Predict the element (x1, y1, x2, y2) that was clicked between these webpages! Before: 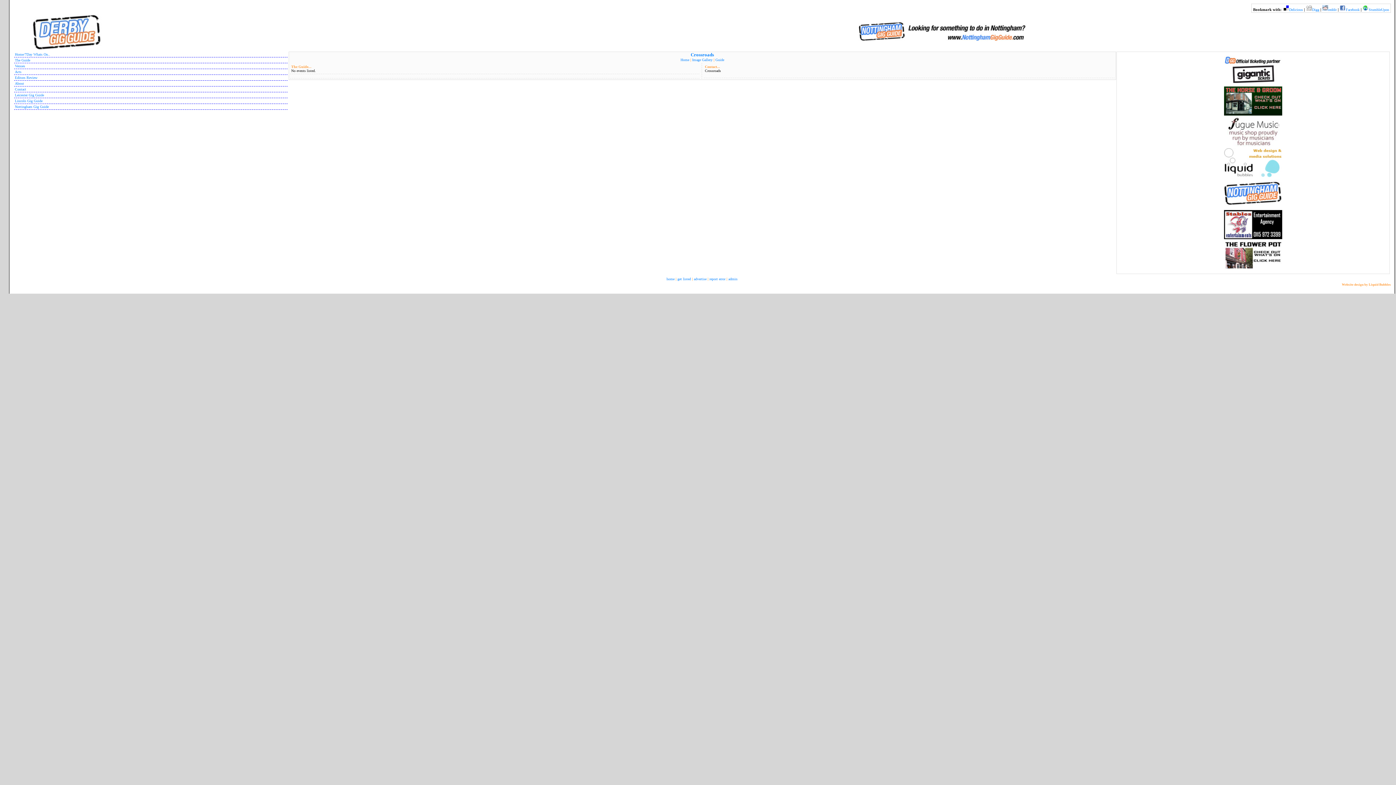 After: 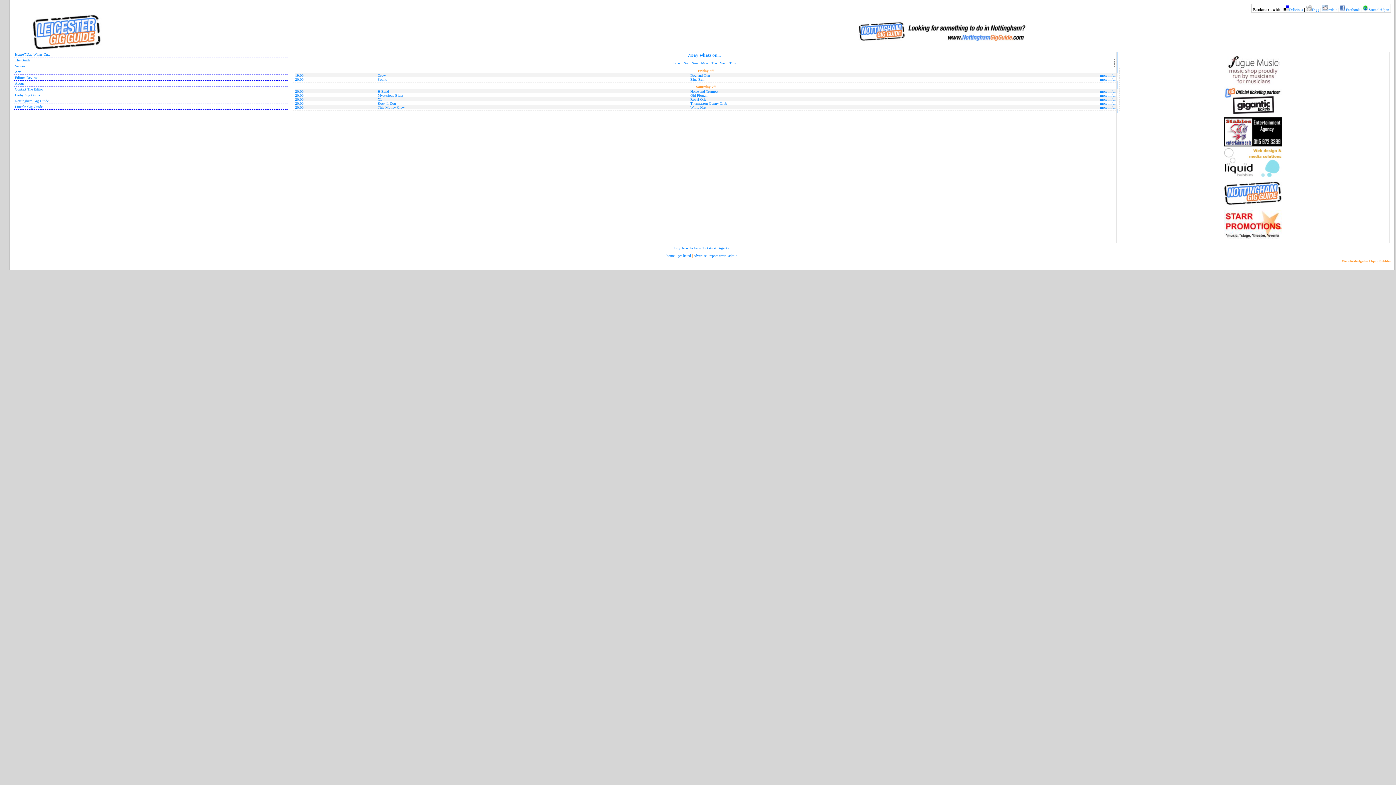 Action: bbox: (14, 93, 44, 97) label: Leicester Gig Guide